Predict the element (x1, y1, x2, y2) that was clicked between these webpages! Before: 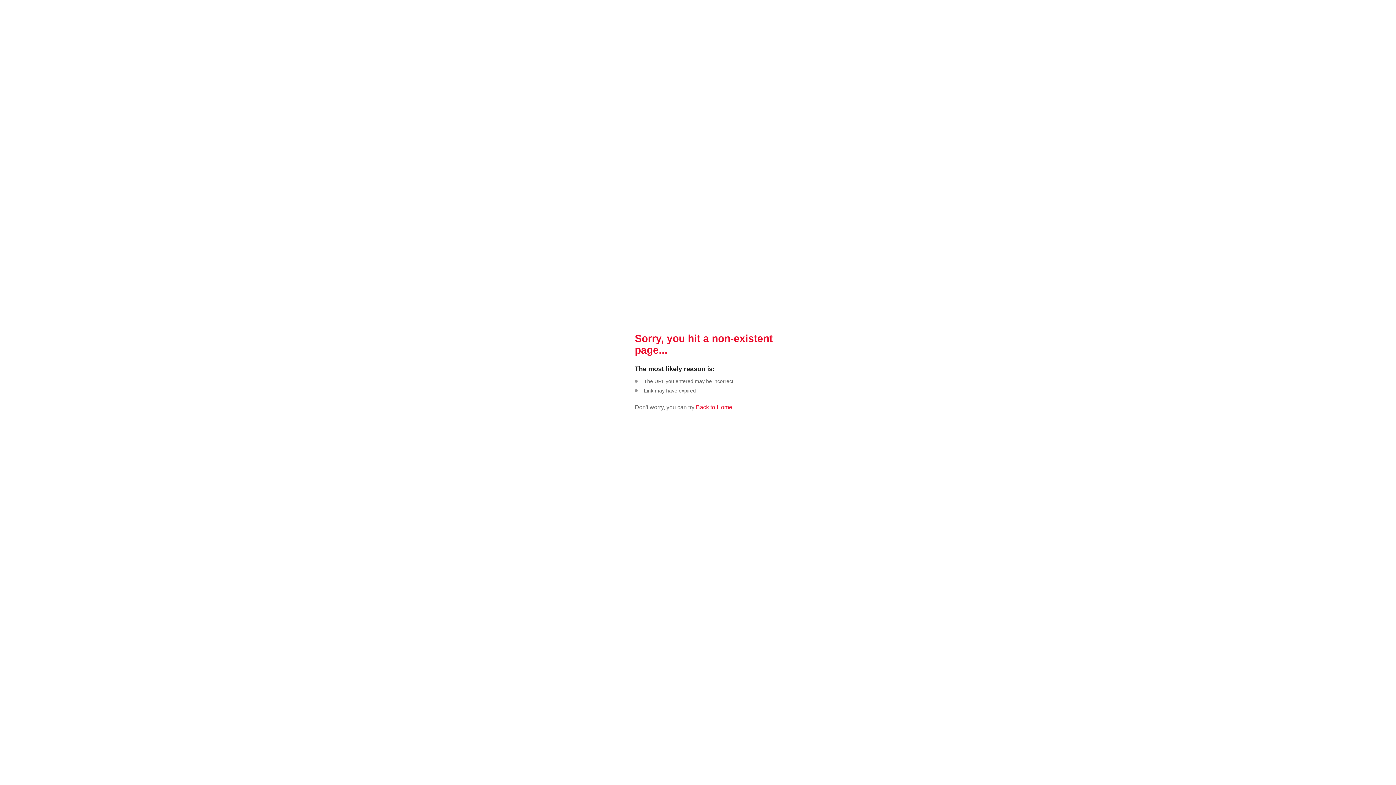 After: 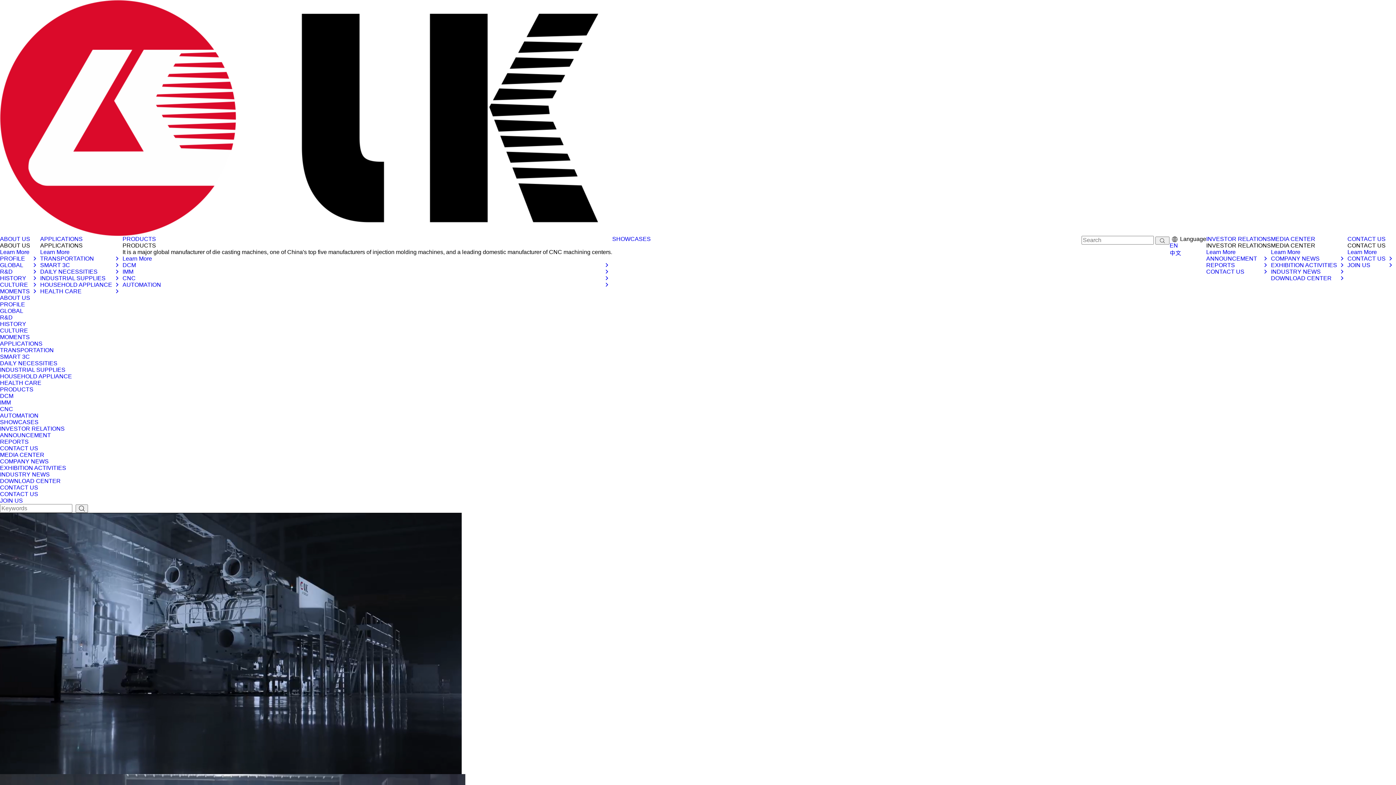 Action: label:  Back to Home bbox: (694, 404, 732, 410)